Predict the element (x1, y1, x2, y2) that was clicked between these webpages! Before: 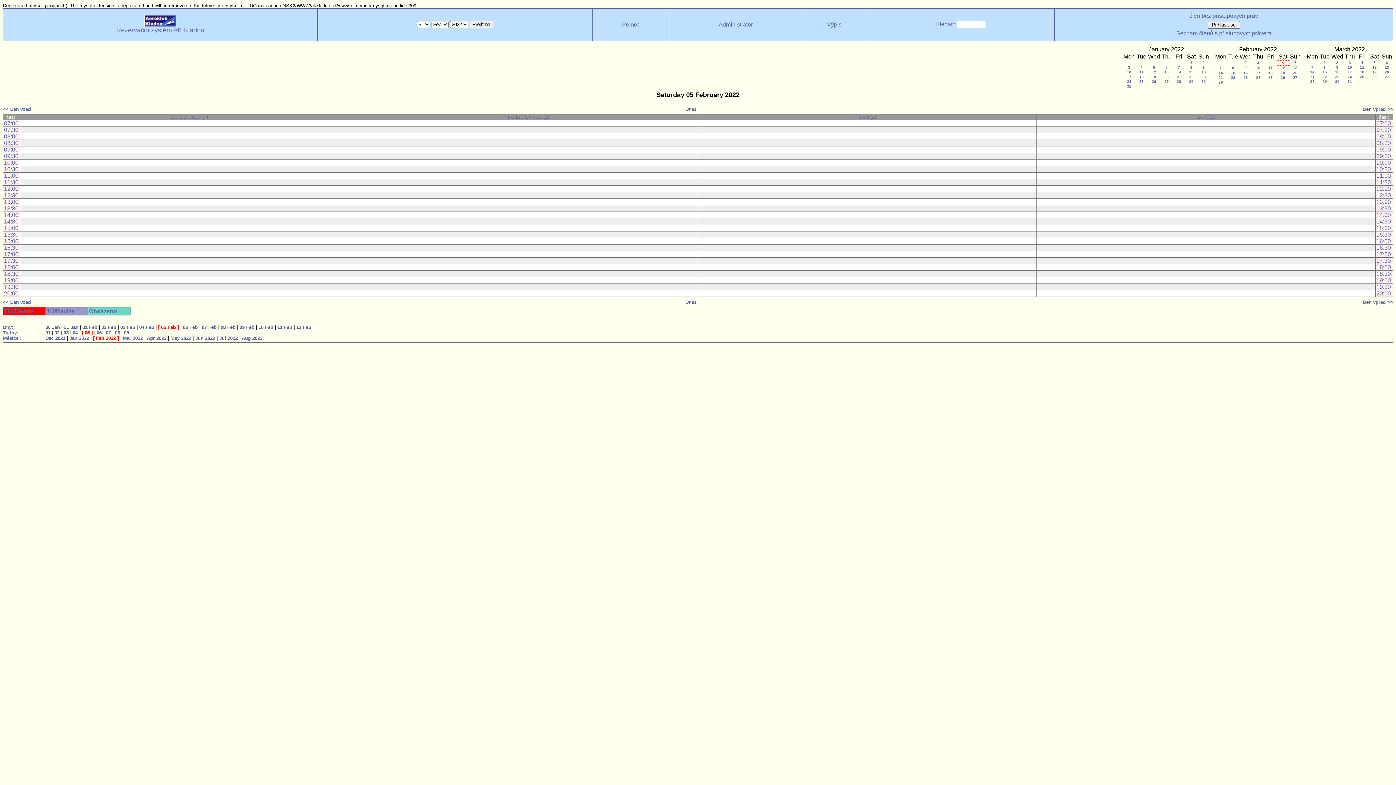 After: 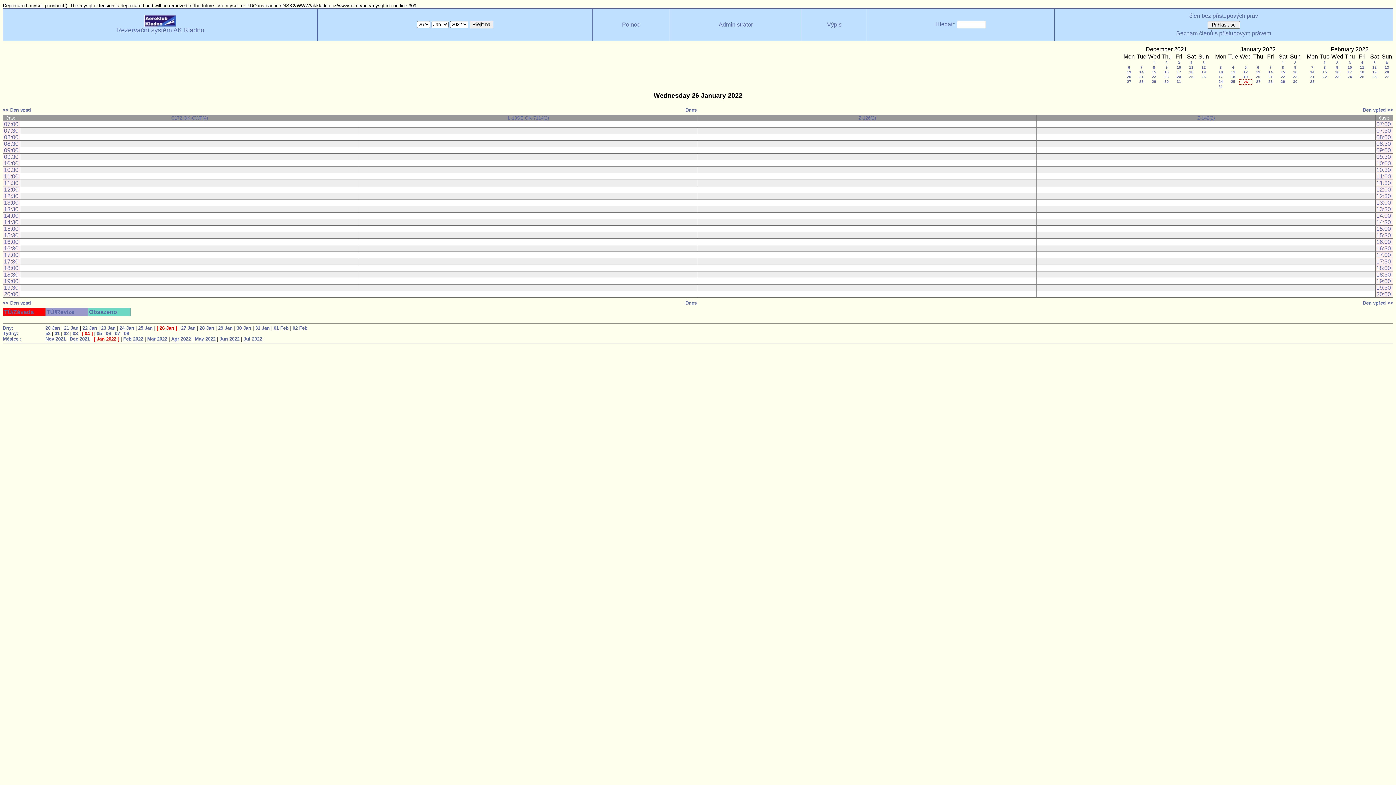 Action: bbox: (1152, 79, 1156, 83) label: 26